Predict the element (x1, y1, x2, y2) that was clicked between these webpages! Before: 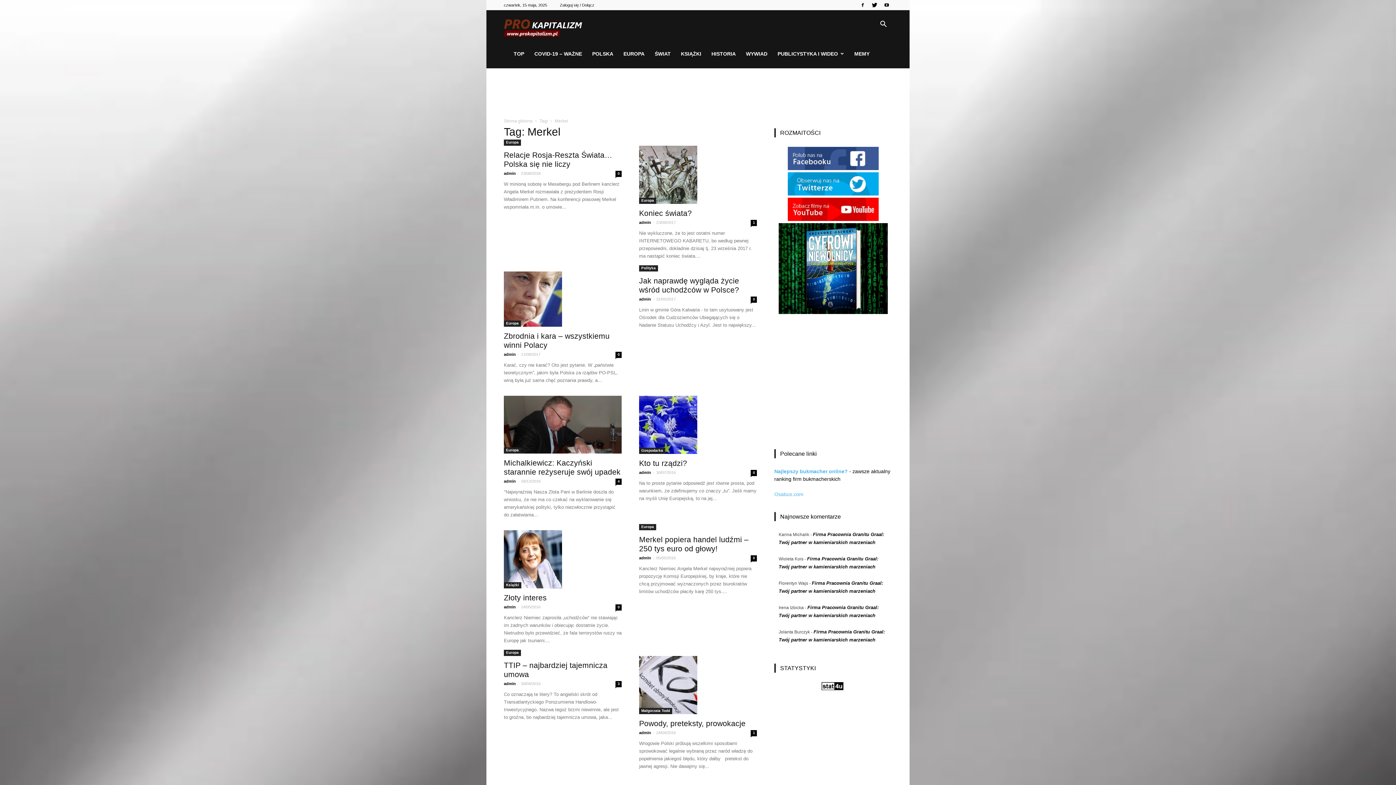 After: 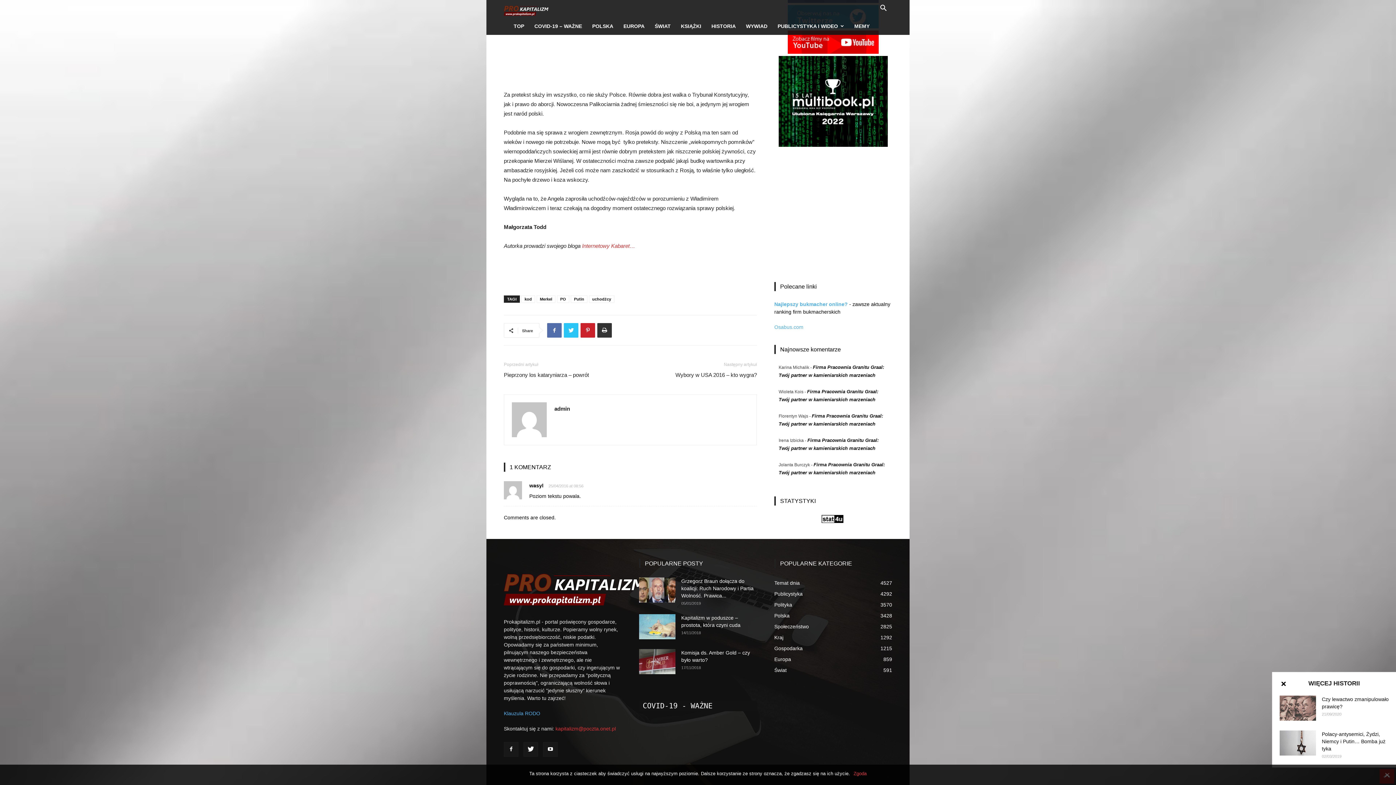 Action: label: 1 bbox: (750, 730, 757, 736)